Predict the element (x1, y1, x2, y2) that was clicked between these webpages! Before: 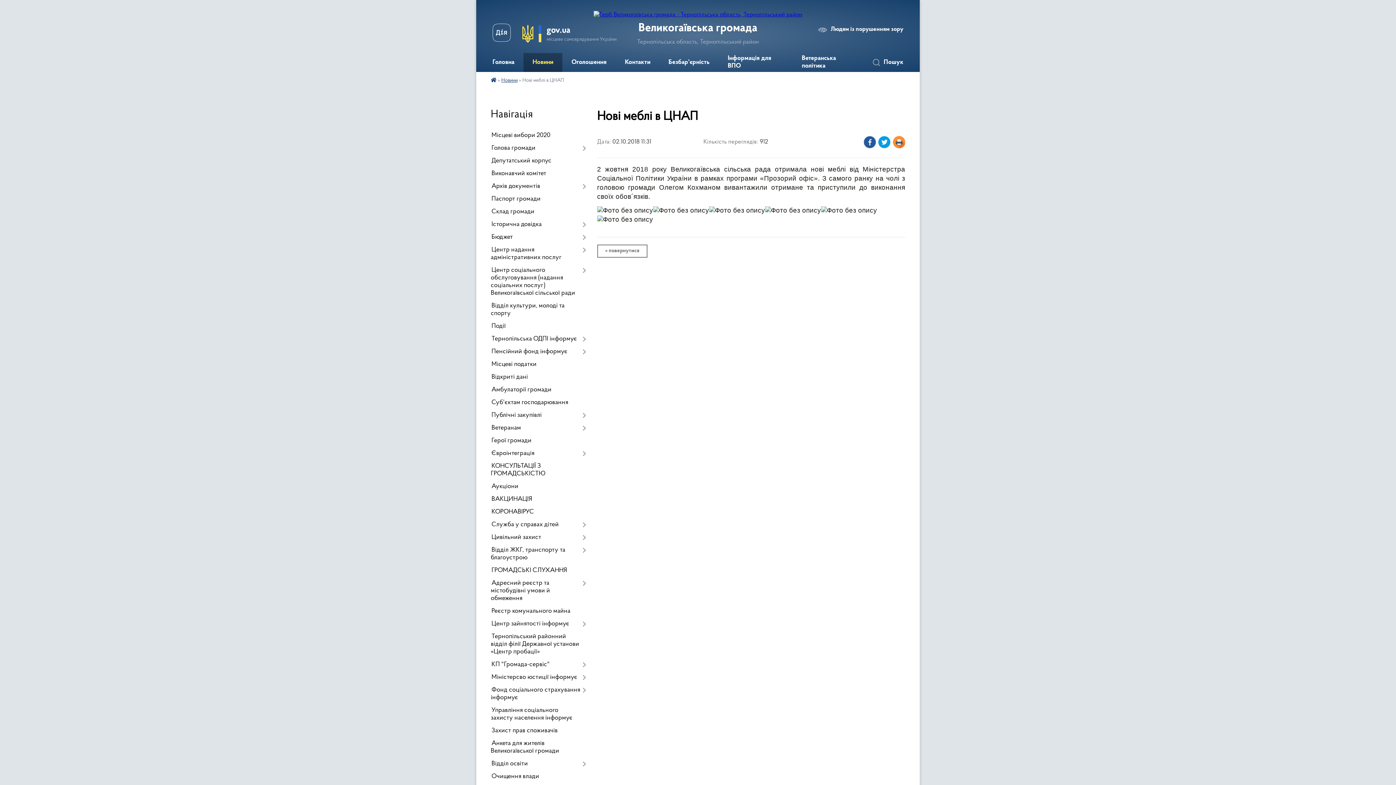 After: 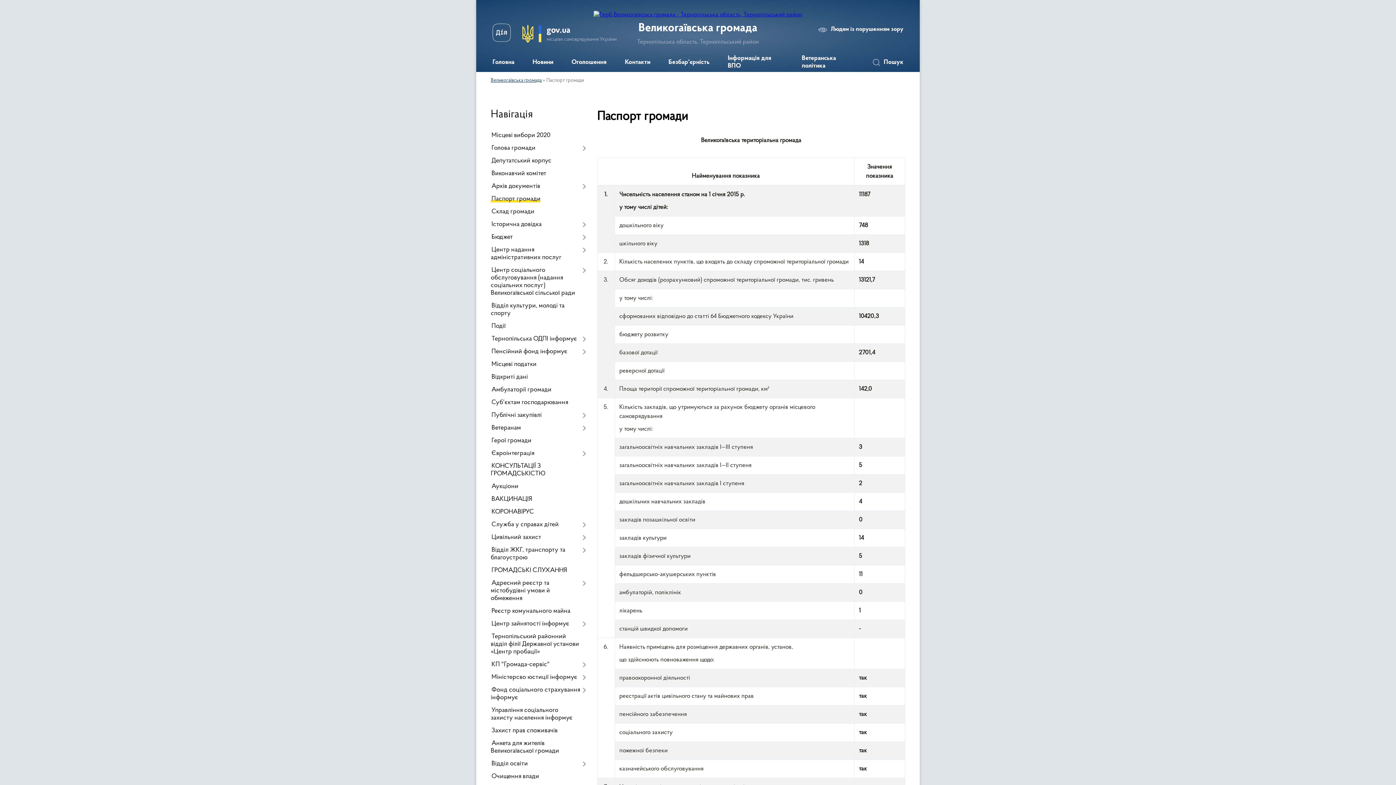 Action: label: Паспорт громади bbox: (490, 193, 586, 205)